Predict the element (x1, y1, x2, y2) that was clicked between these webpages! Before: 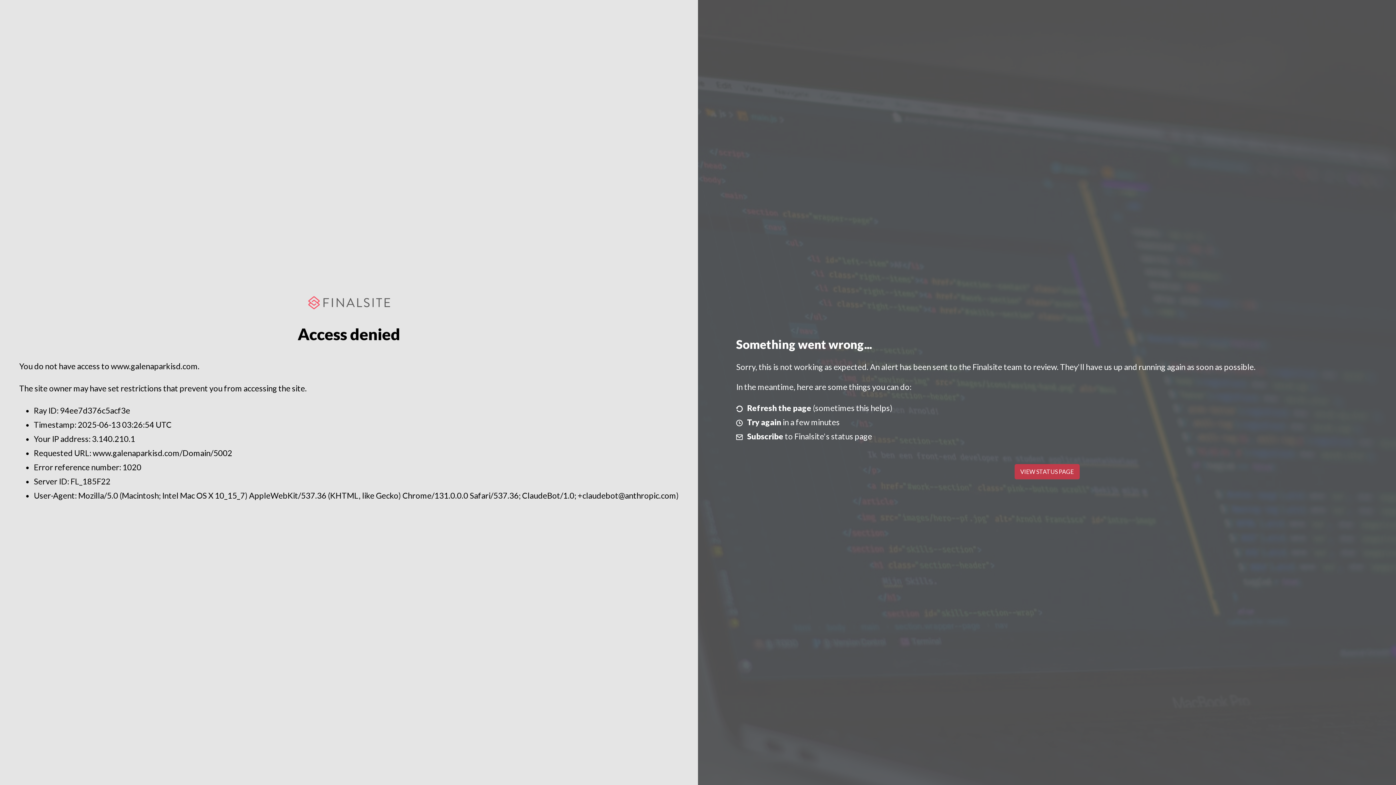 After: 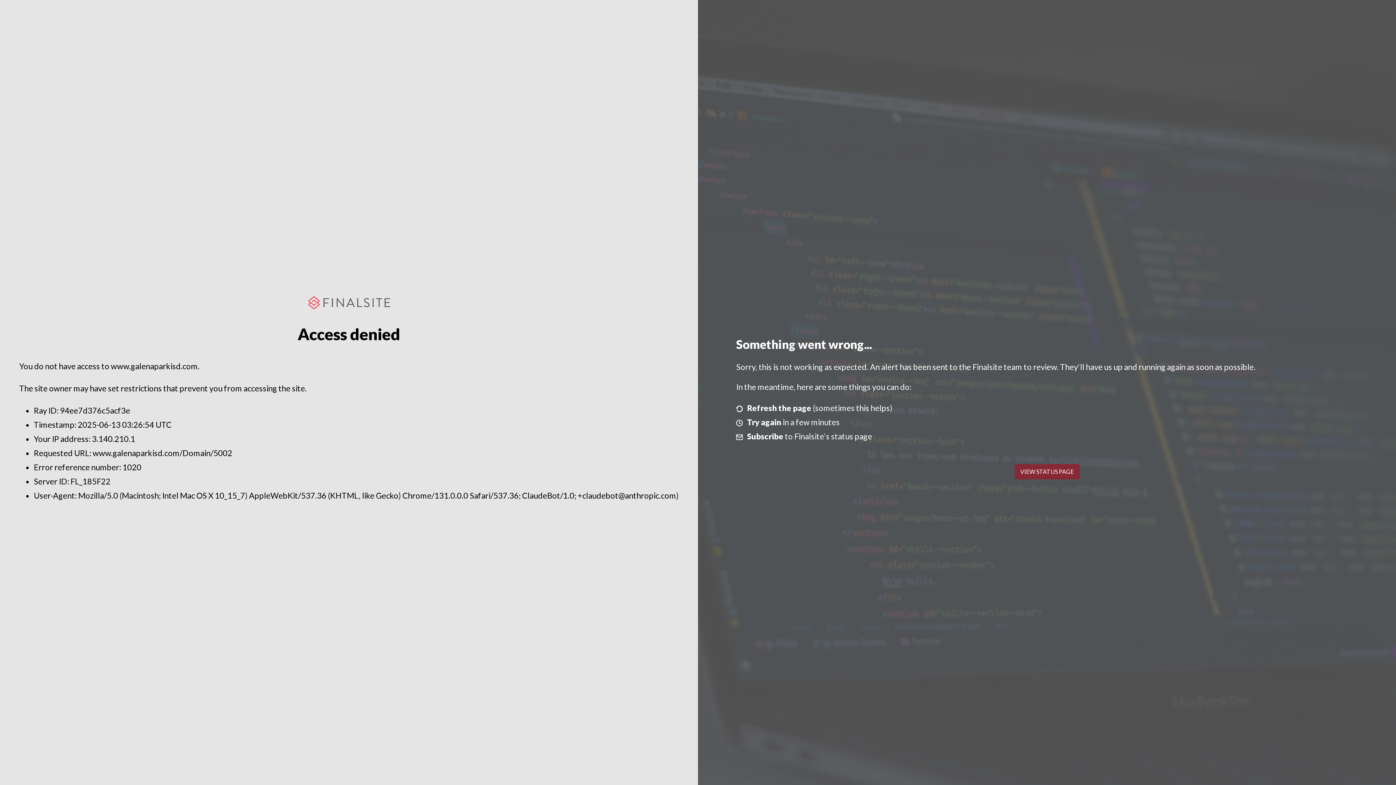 Action: label: VIEW STATUS PAGE bbox: (1014, 464, 1079, 479)